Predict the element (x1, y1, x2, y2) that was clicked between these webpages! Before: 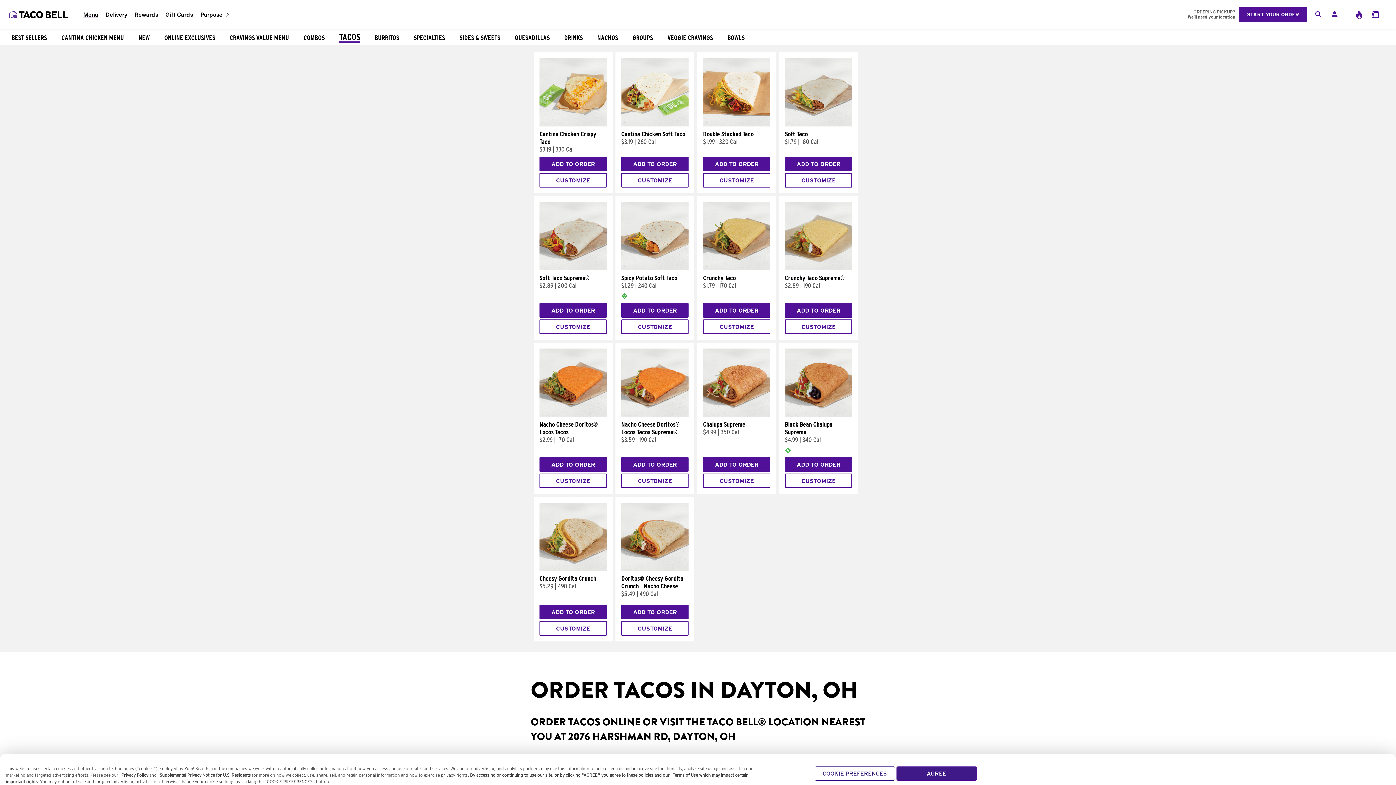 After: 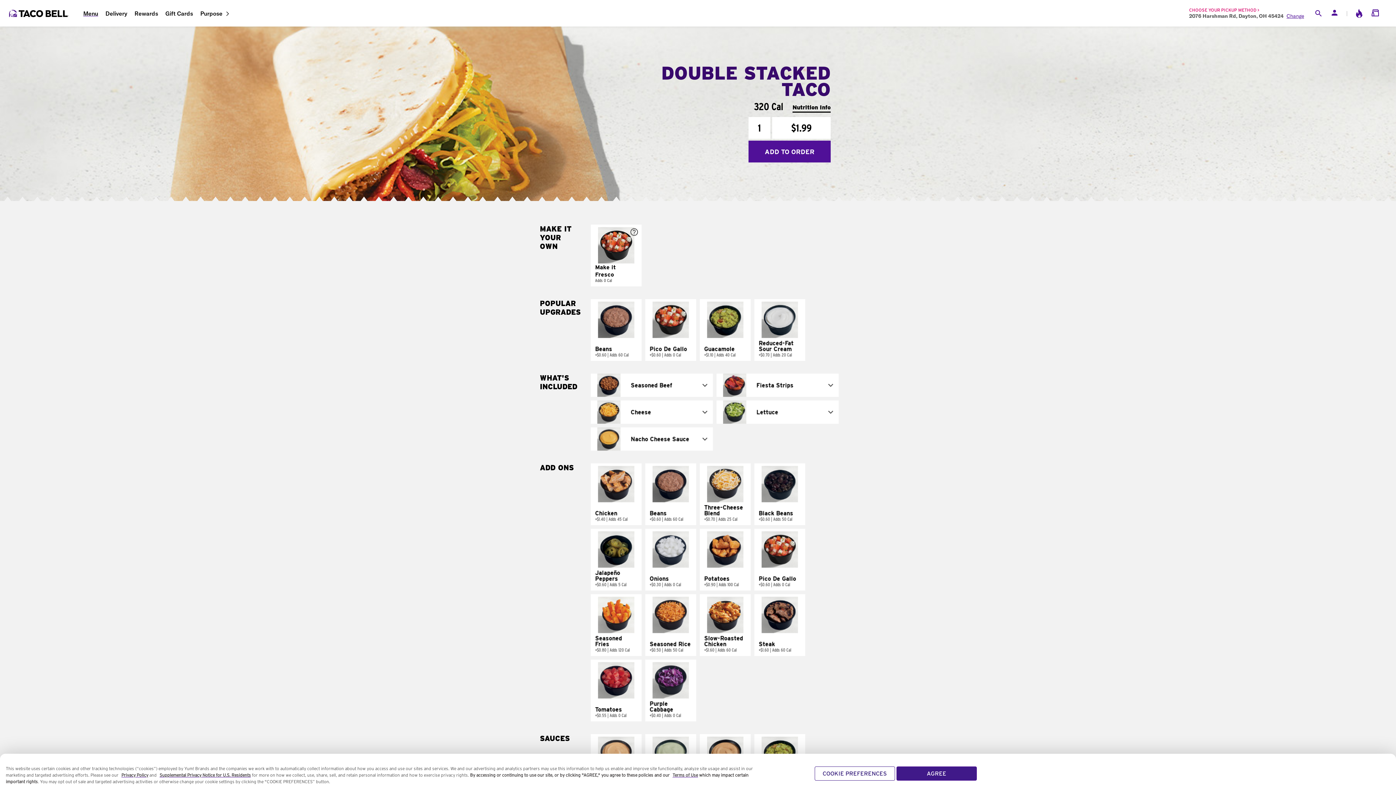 Action: bbox: (703, 121, 770, 127) label: Double Stacked Taco